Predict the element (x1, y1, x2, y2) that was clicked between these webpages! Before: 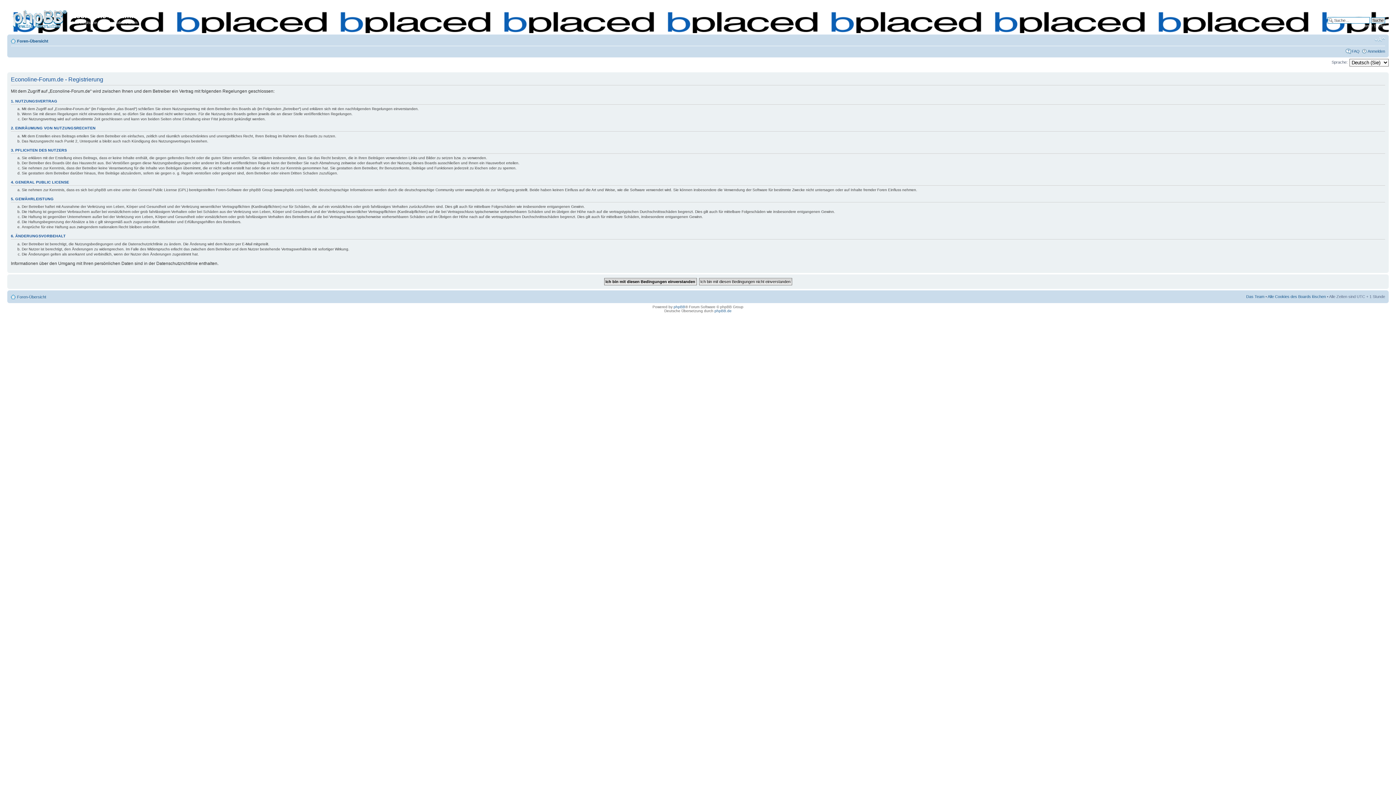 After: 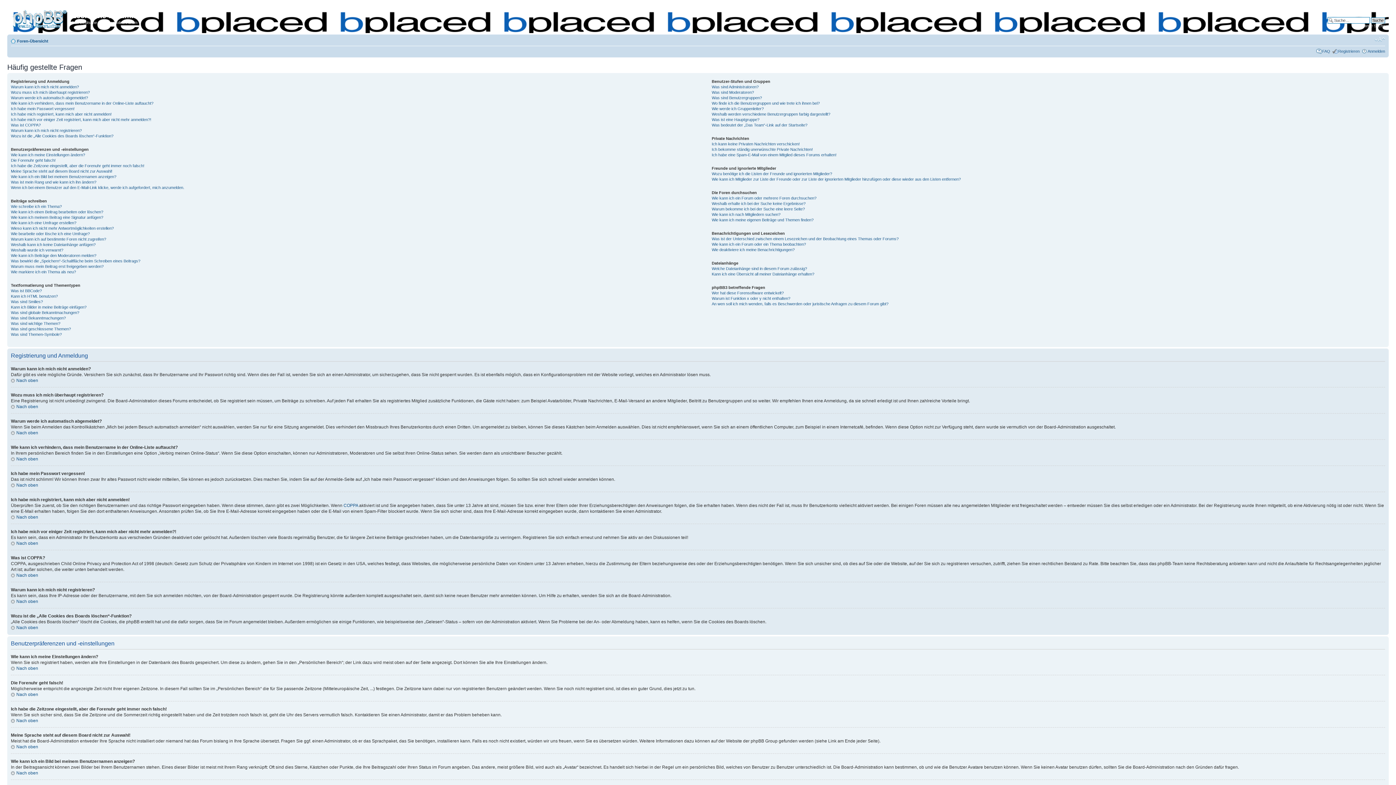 Action: bbox: (1352, 48, 1360, 53) label: FAQ